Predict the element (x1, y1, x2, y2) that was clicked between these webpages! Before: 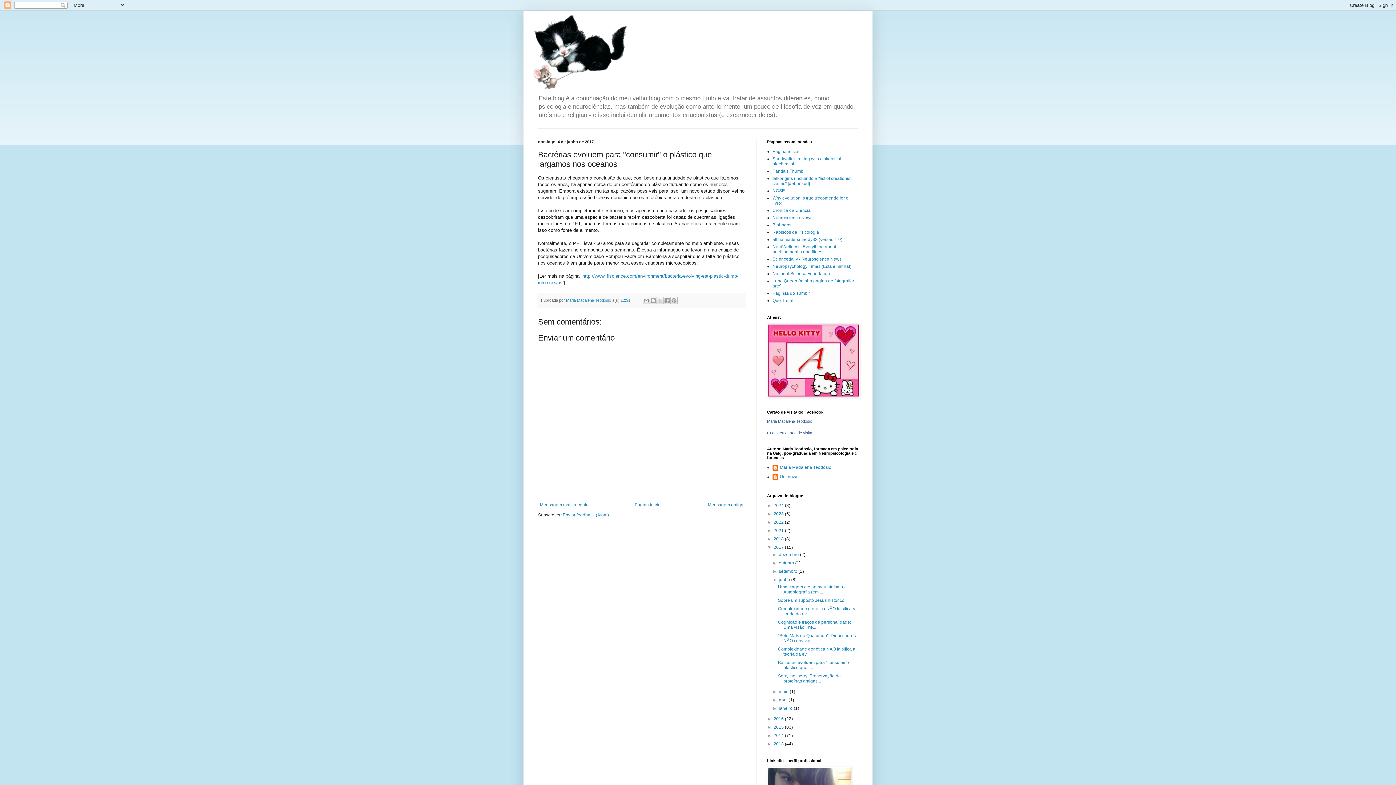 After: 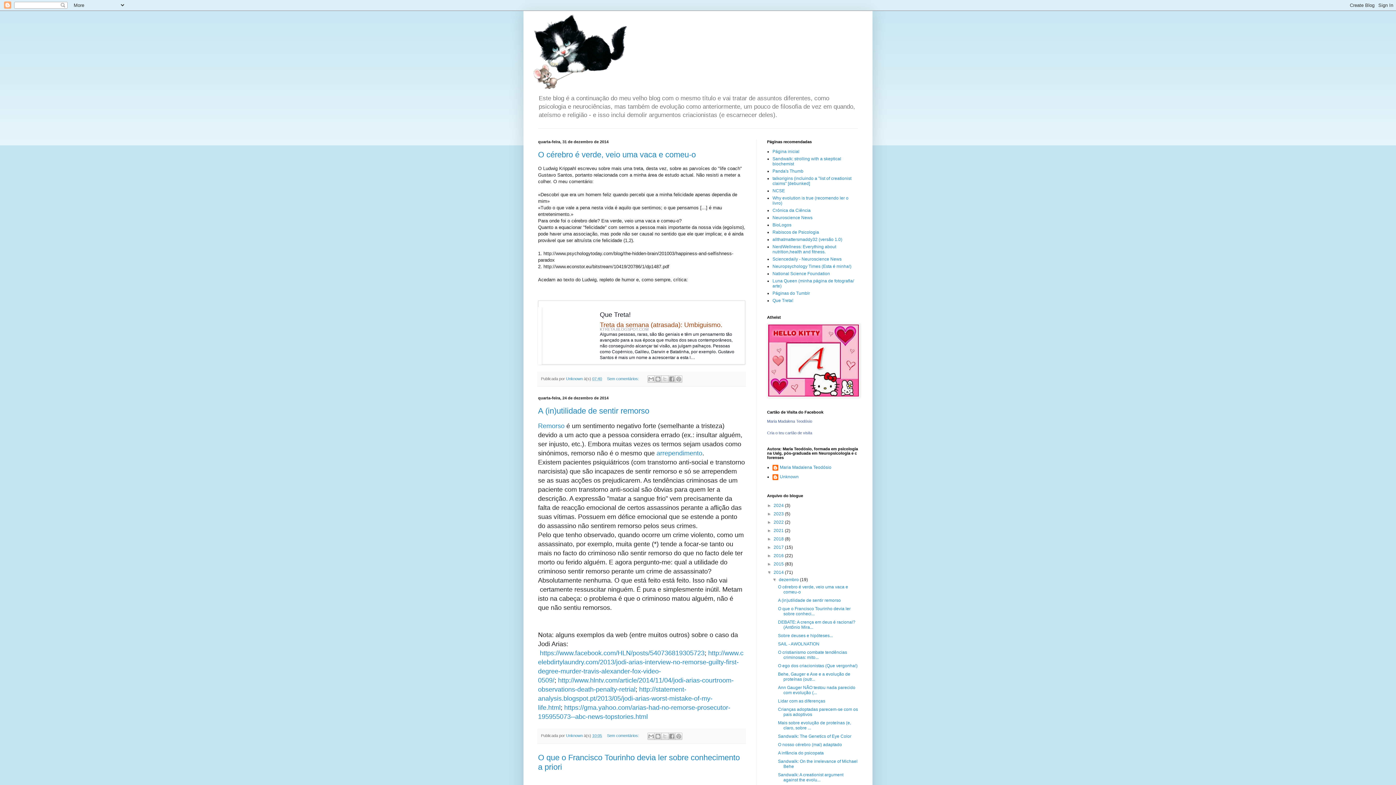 Action: bbox: (773, 733, 785, 738) label: 2014 